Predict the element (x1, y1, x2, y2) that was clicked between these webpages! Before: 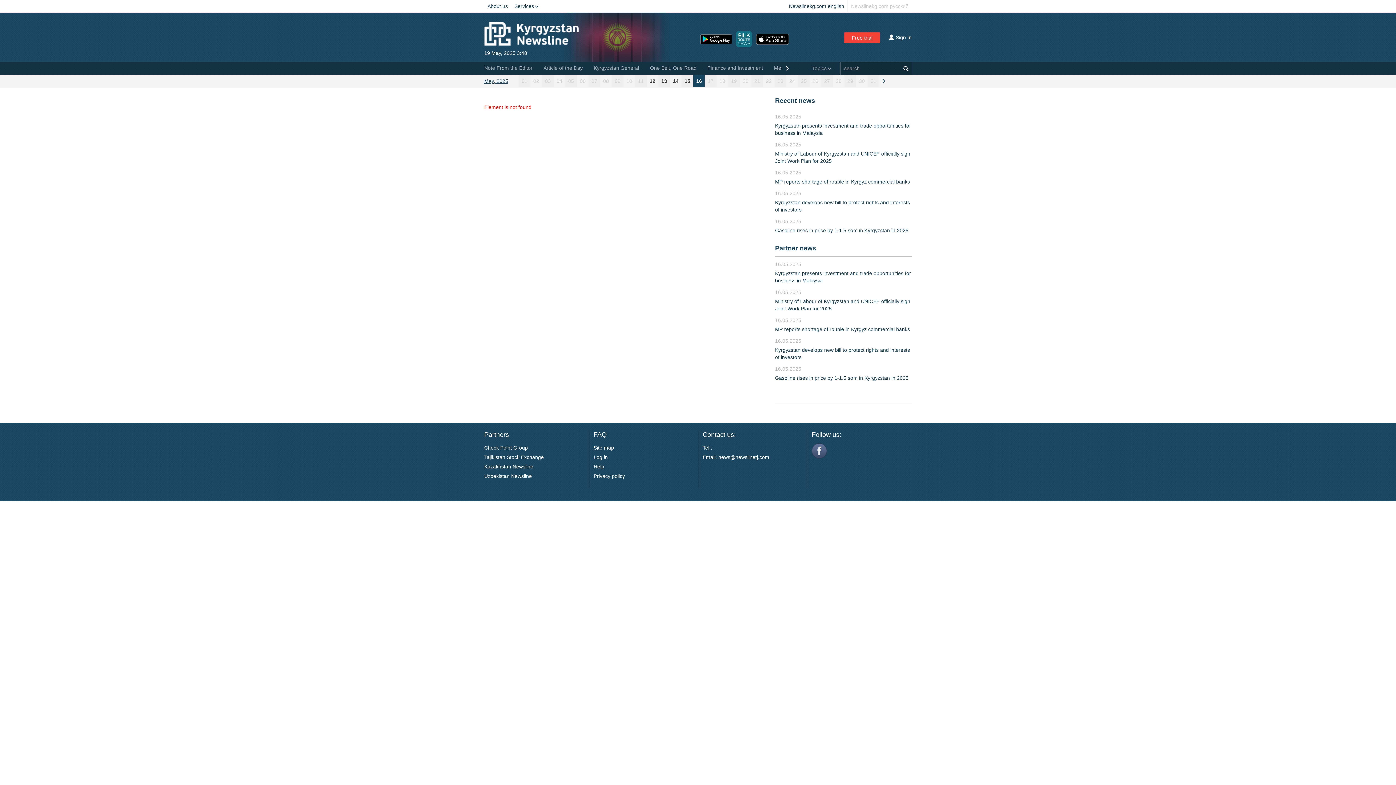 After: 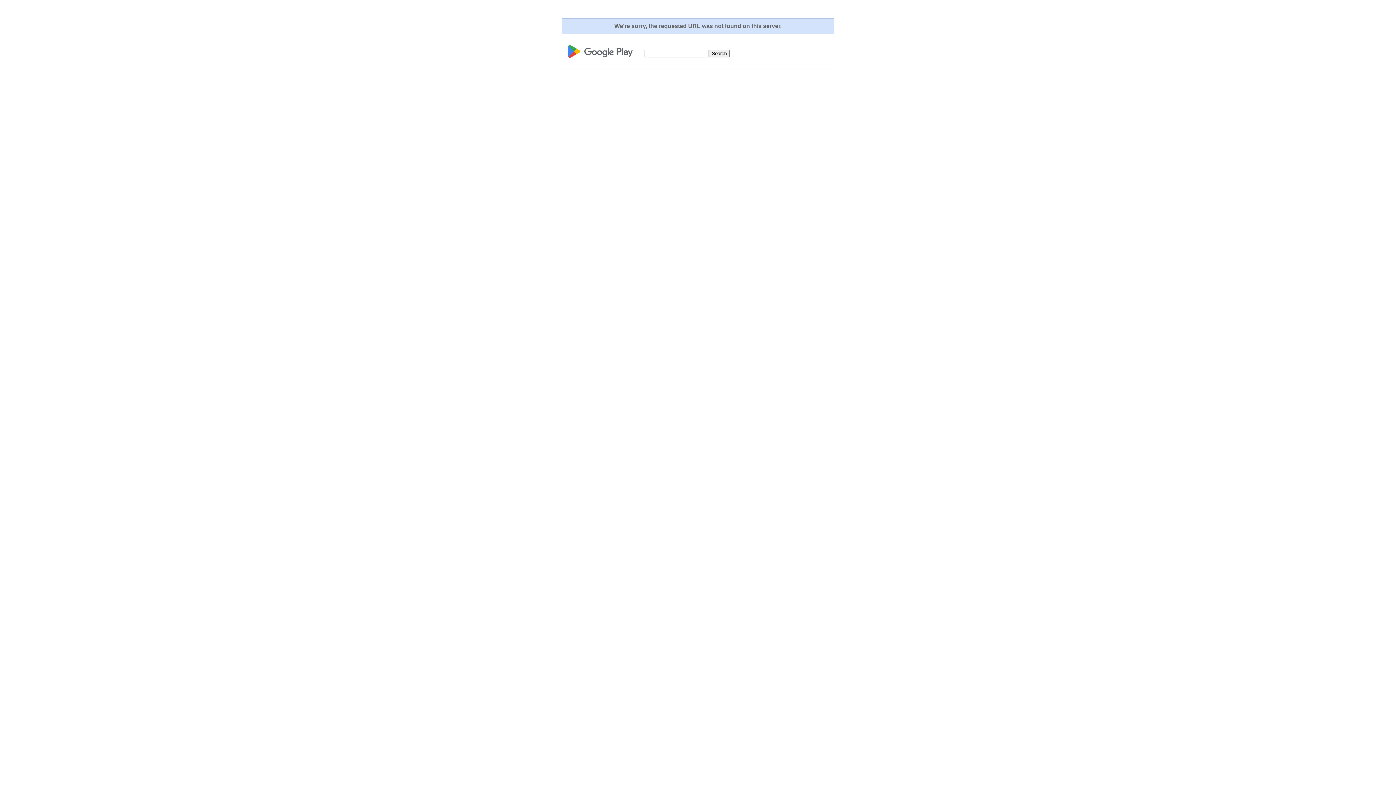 Action: bbox: (698, 35, 734, 41)